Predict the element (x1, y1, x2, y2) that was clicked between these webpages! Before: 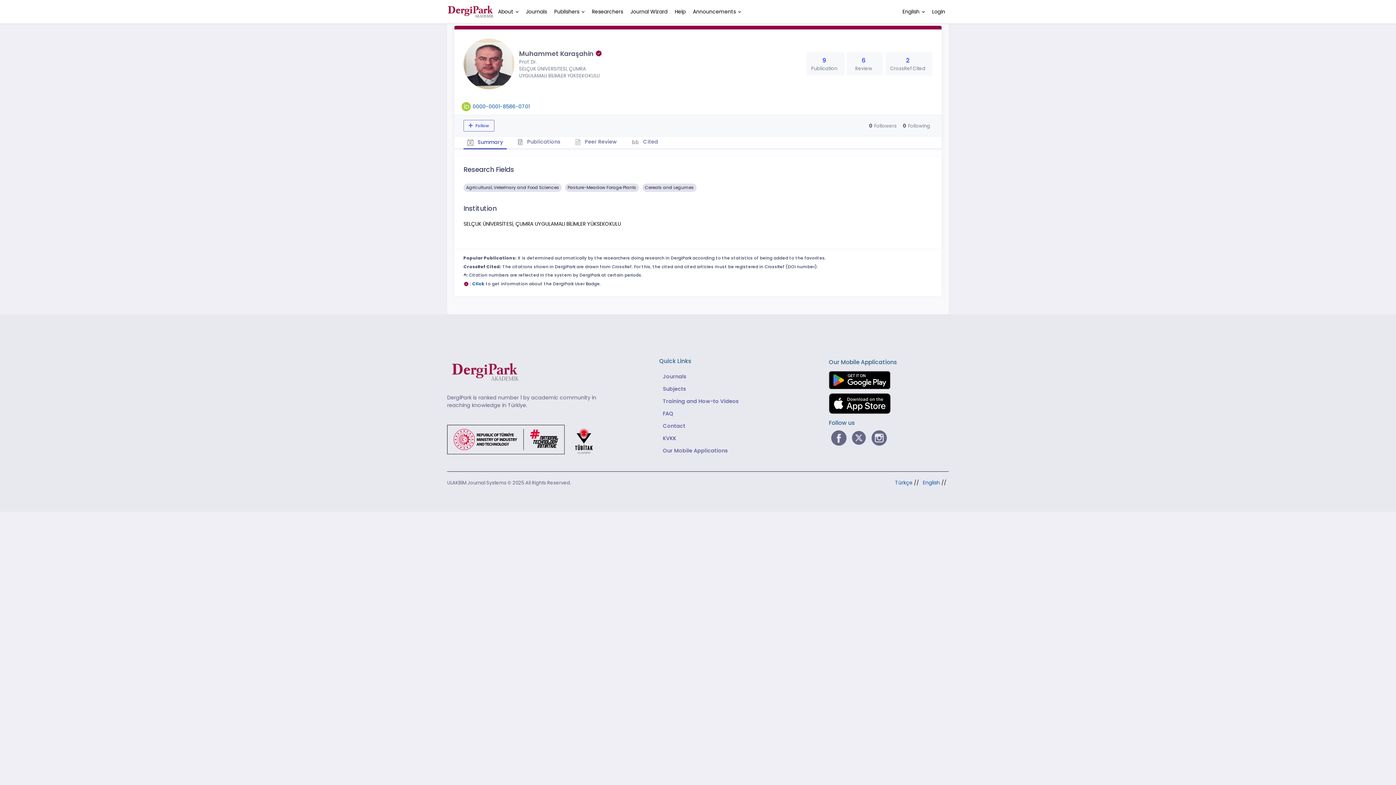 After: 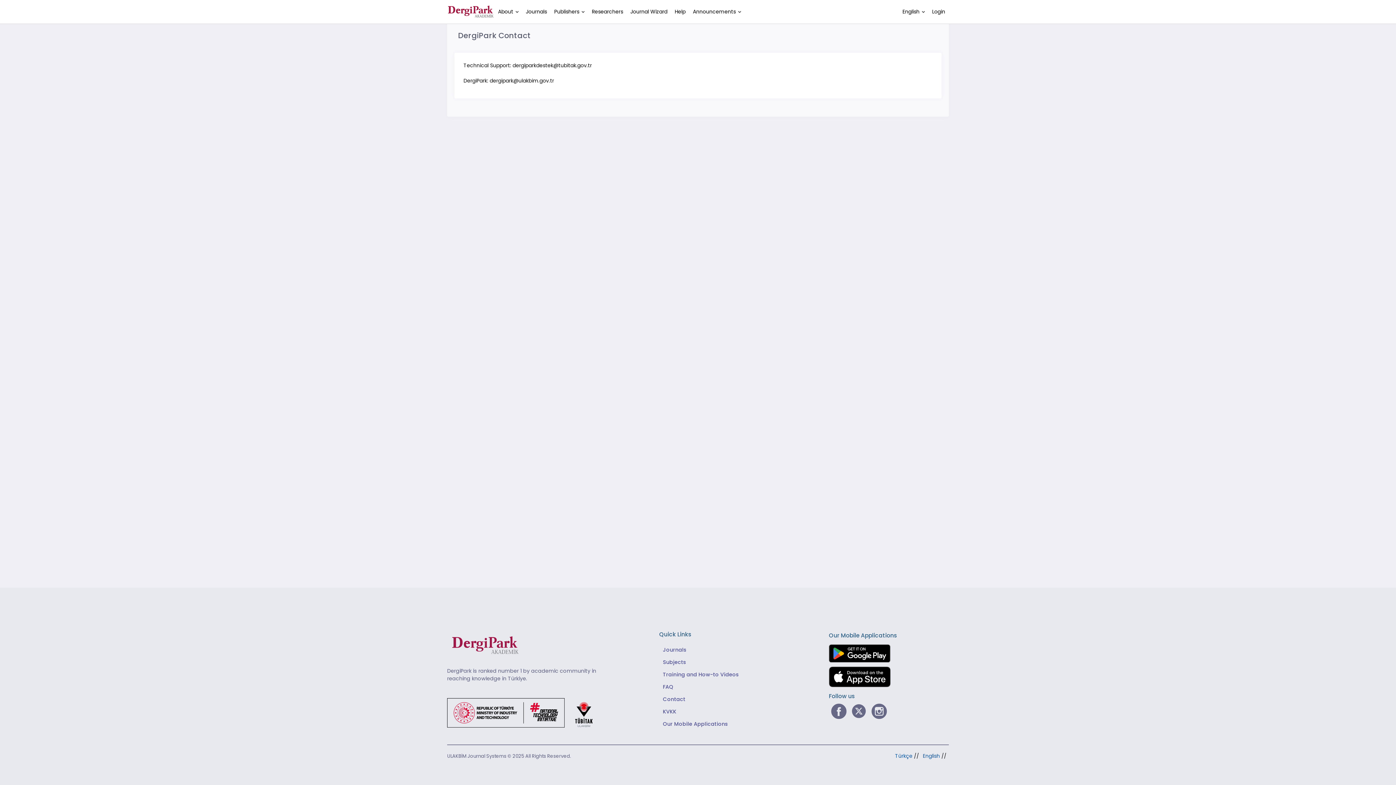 Action: label: Contact bbox: (663, 422, 685, 430)